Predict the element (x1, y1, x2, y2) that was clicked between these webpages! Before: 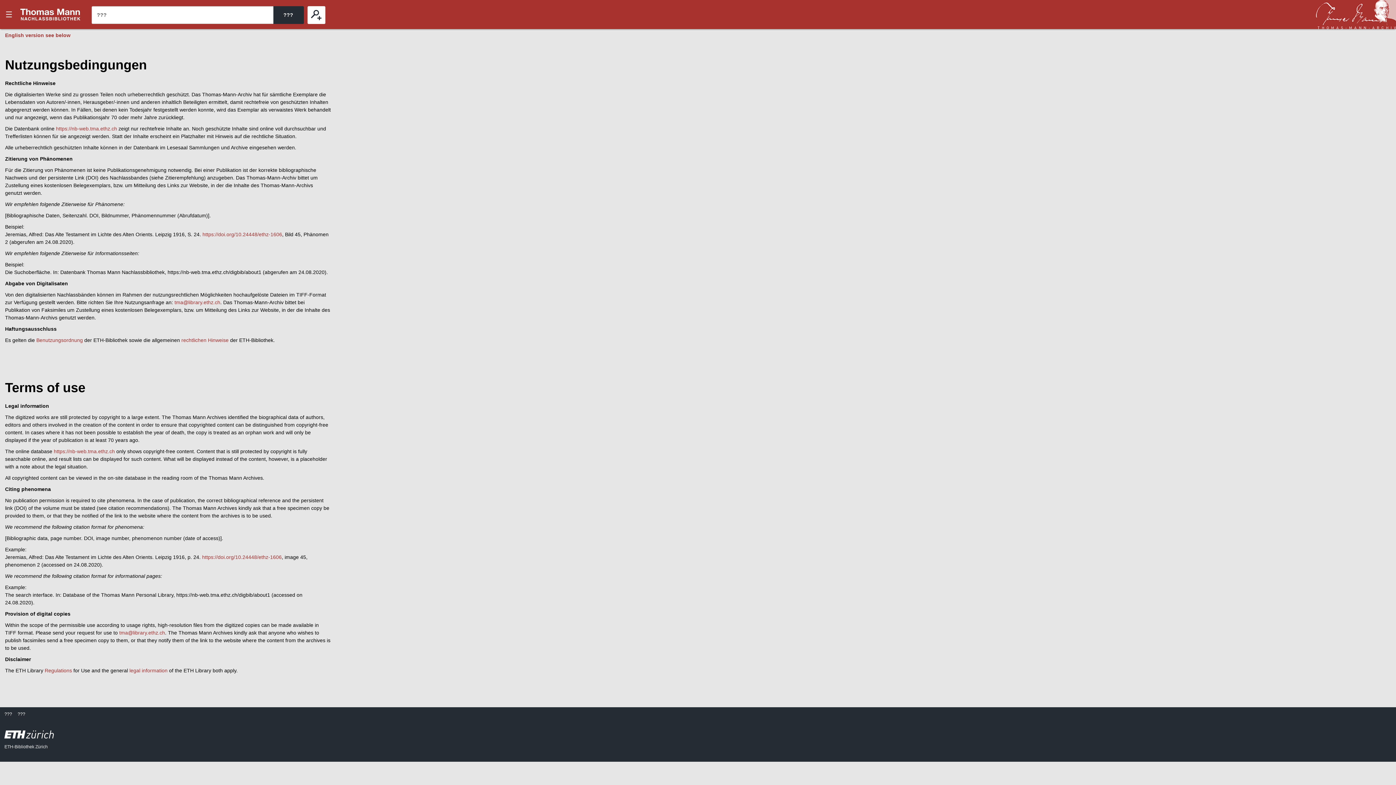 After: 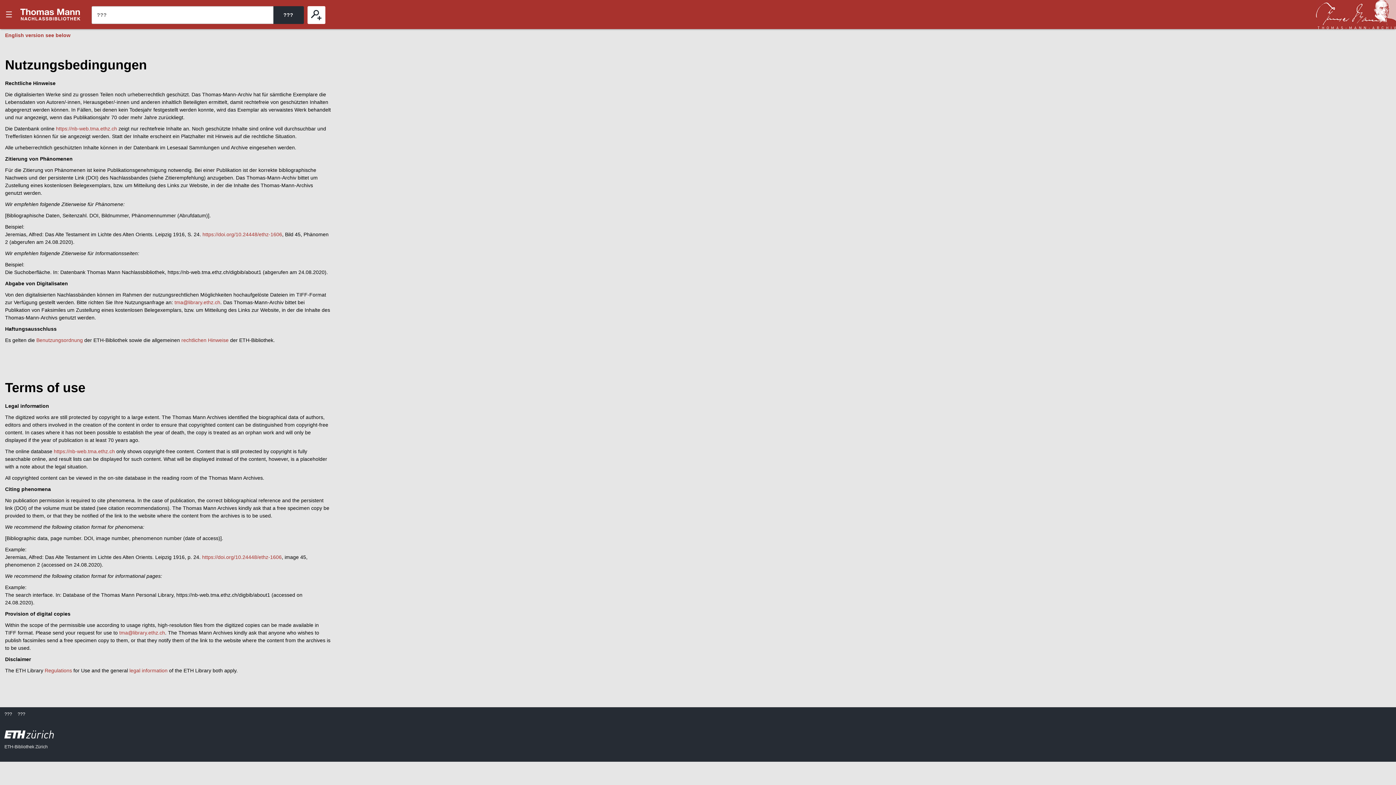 Action: label: ??? bbox: (17, 712, 25, 717)